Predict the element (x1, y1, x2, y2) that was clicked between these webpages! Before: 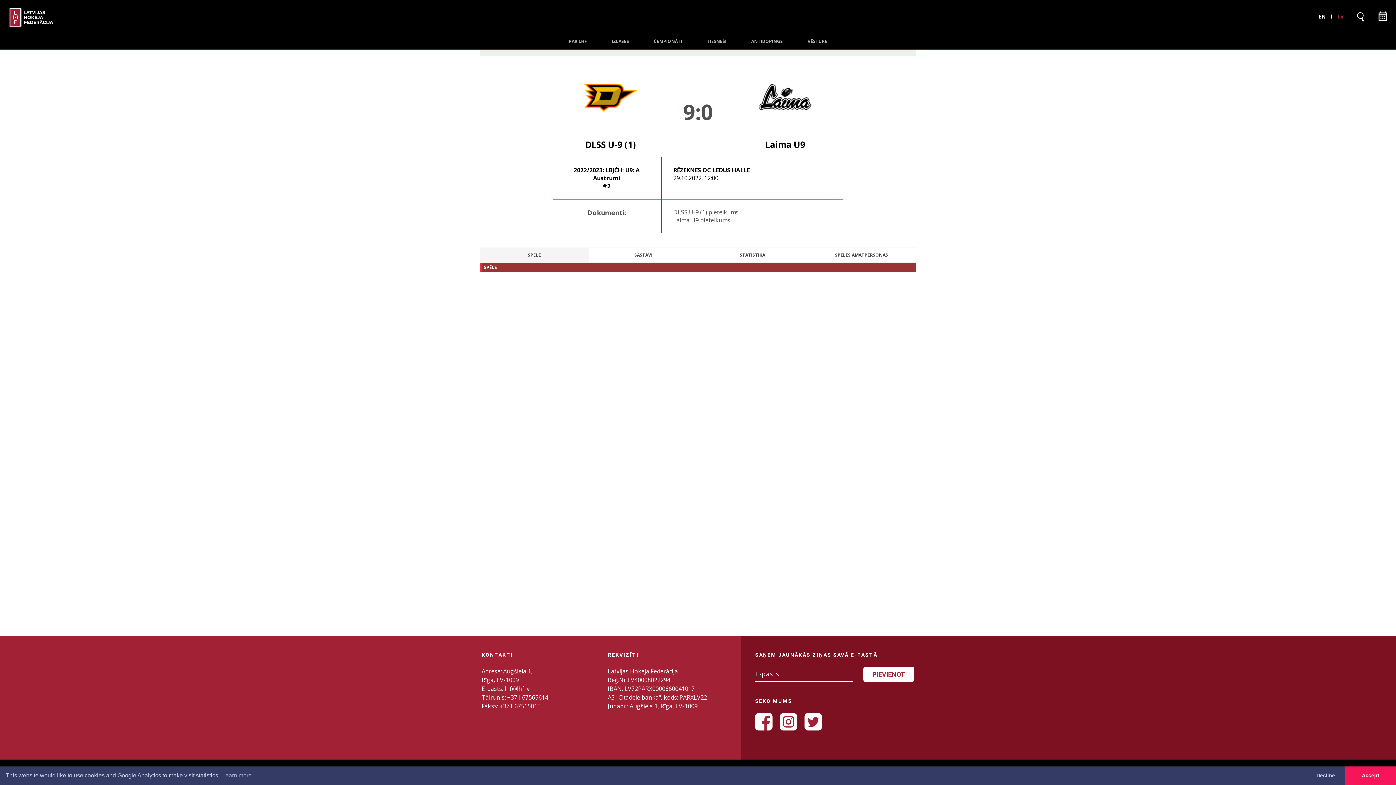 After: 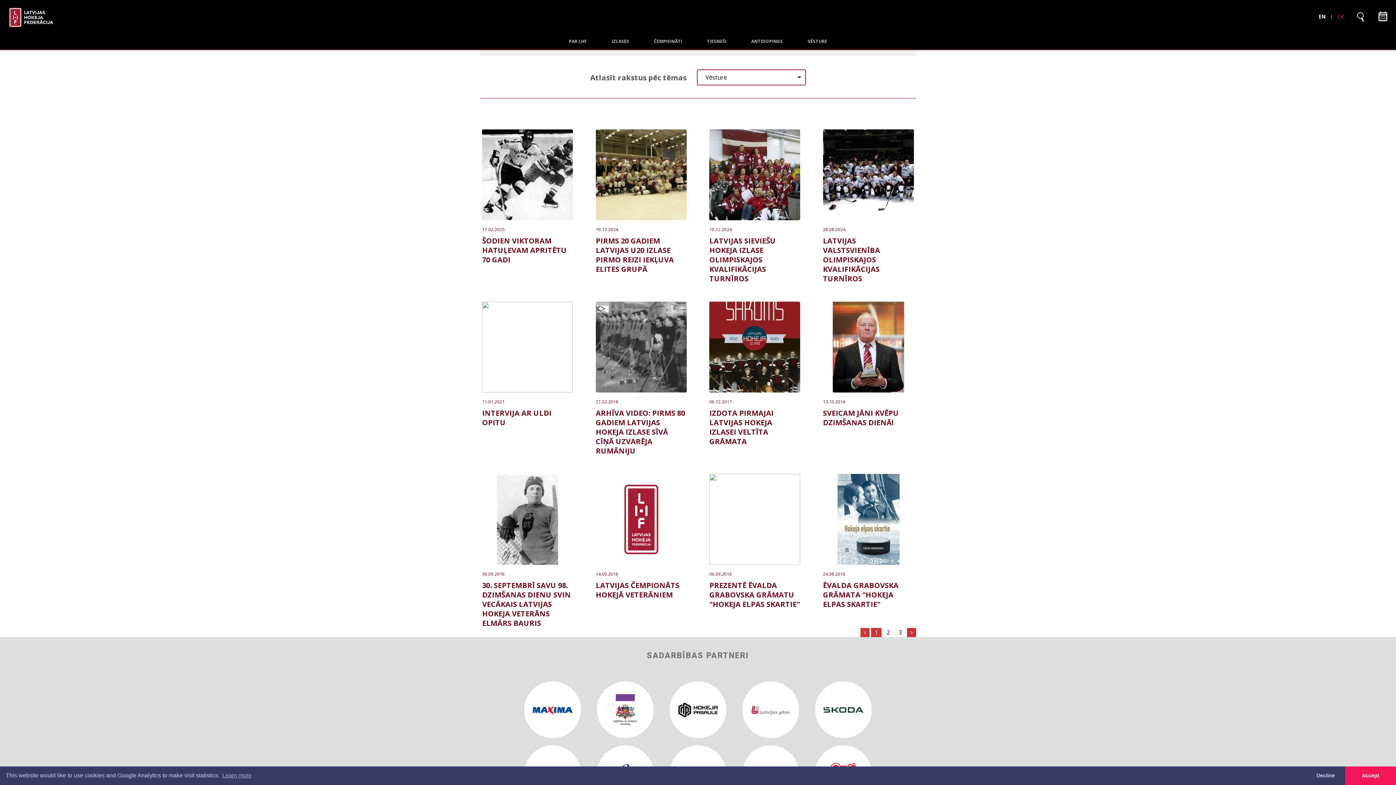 Action: label: VĒSTURE bbox: (805, 32, 830, 49)